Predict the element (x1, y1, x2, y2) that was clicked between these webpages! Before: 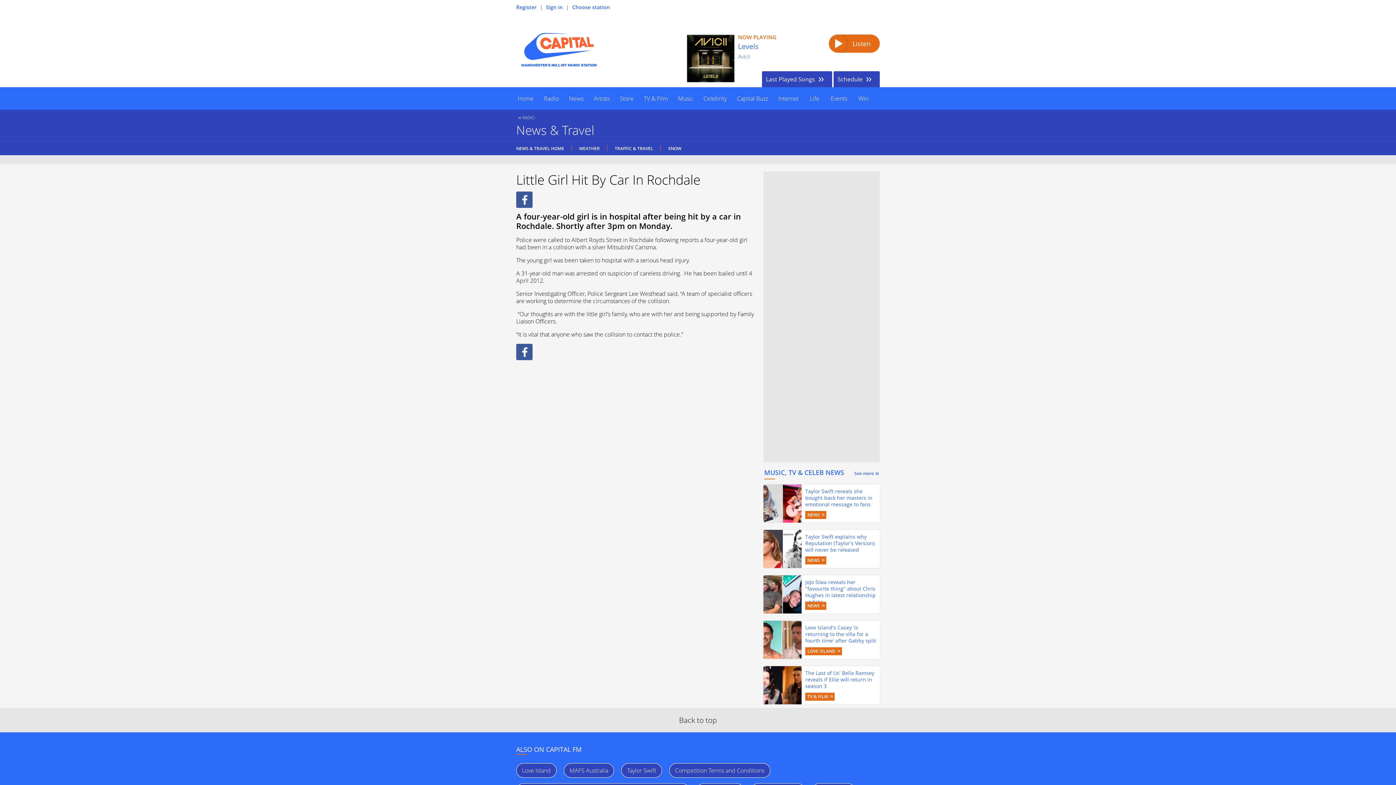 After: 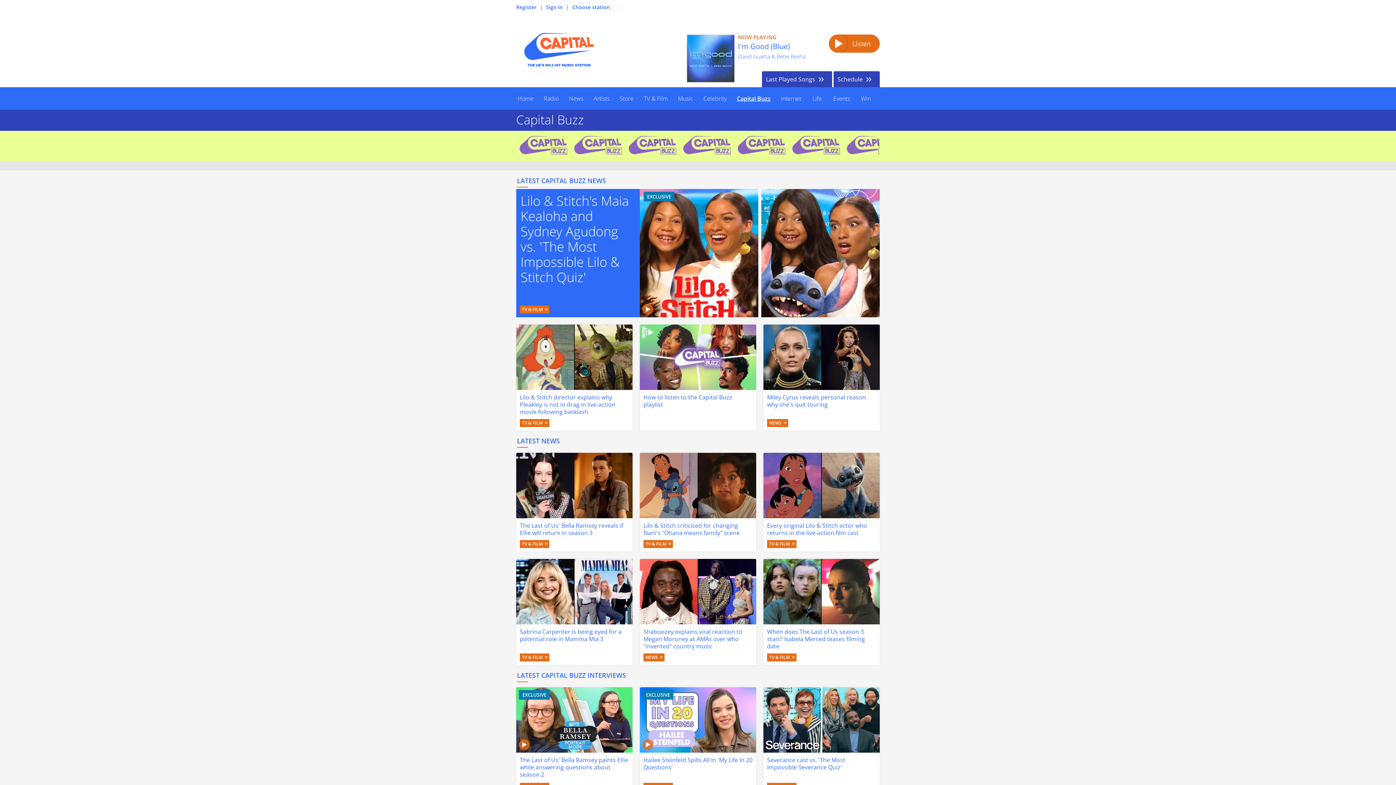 Action: bbox: (732, 87, 773, 109) label: Capital Buzz